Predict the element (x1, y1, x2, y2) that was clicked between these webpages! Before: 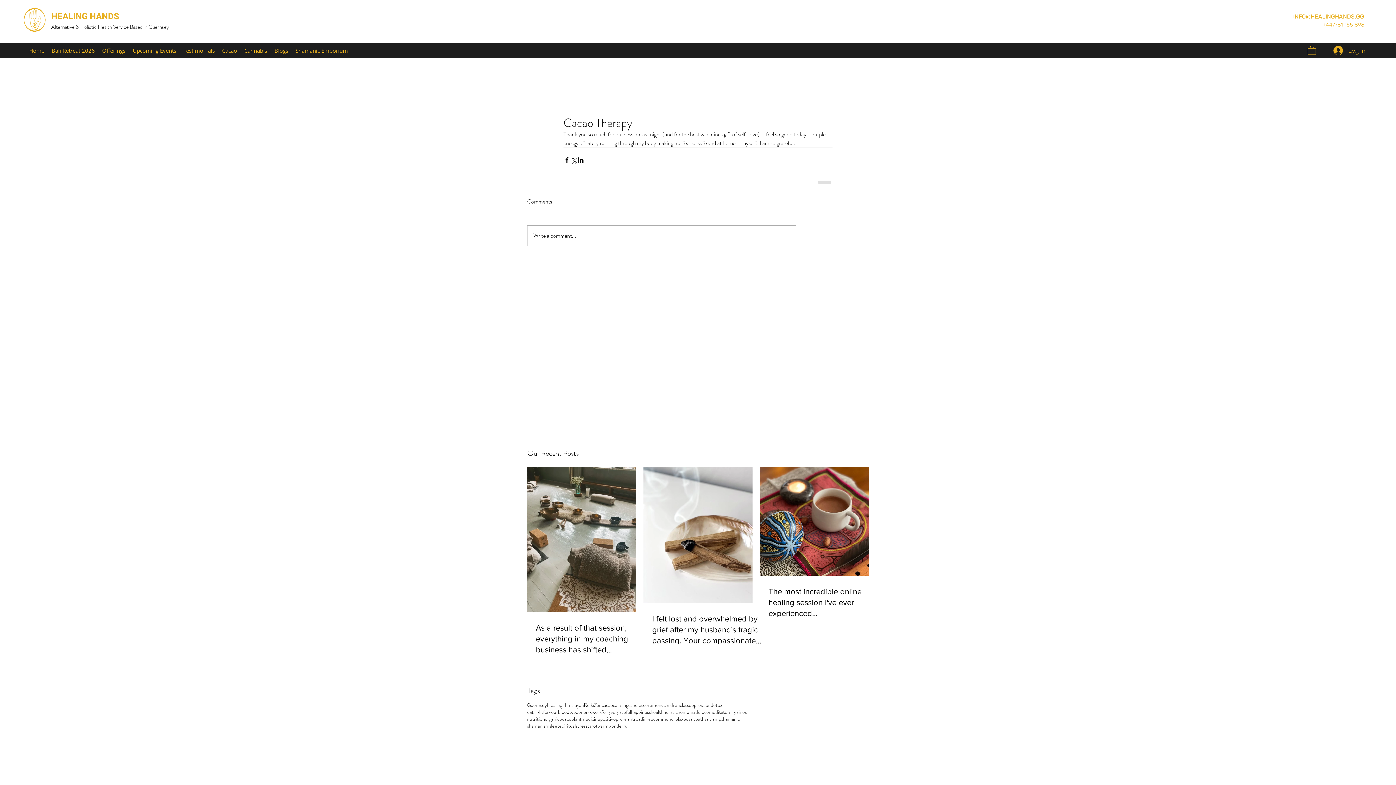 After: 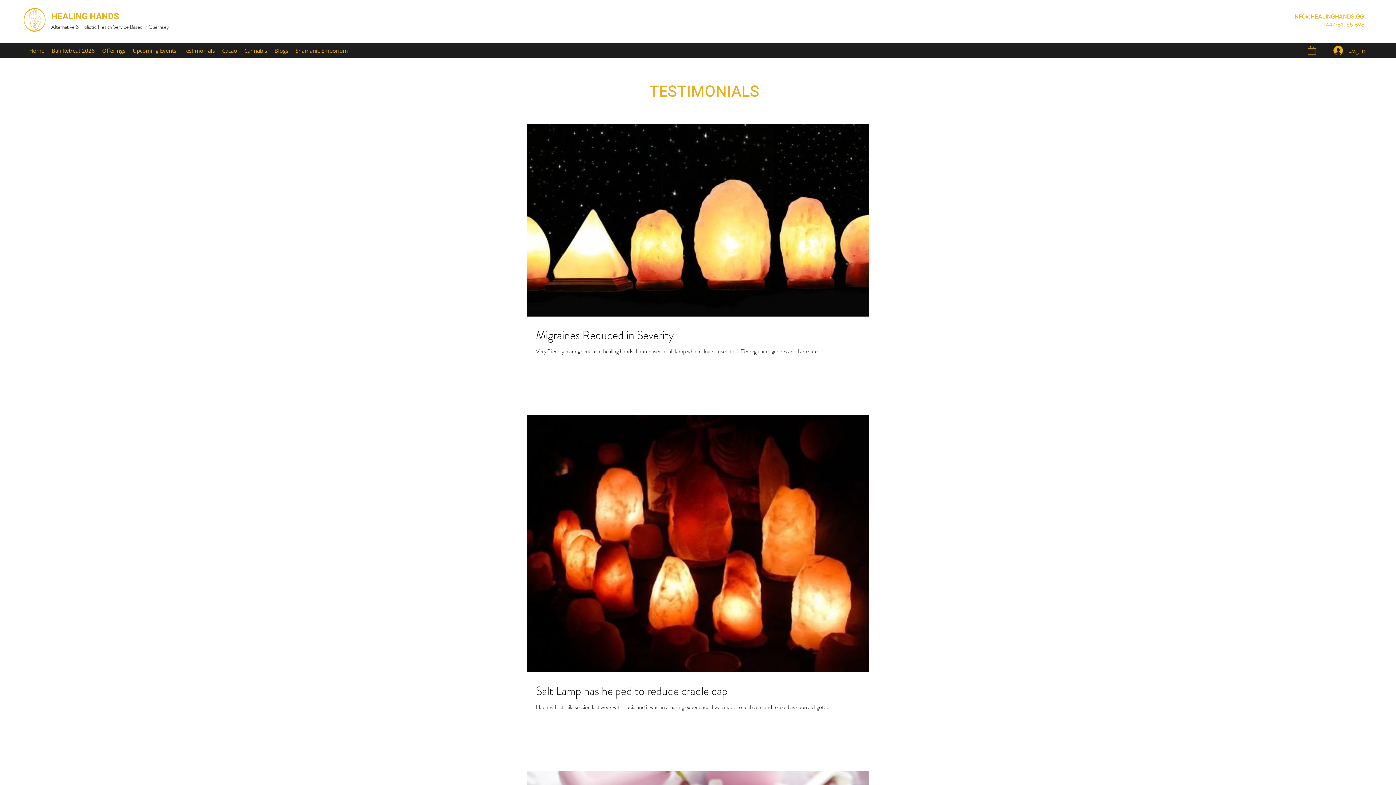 Action: label: saltlamp bbox: (704, 716, 721, 723)